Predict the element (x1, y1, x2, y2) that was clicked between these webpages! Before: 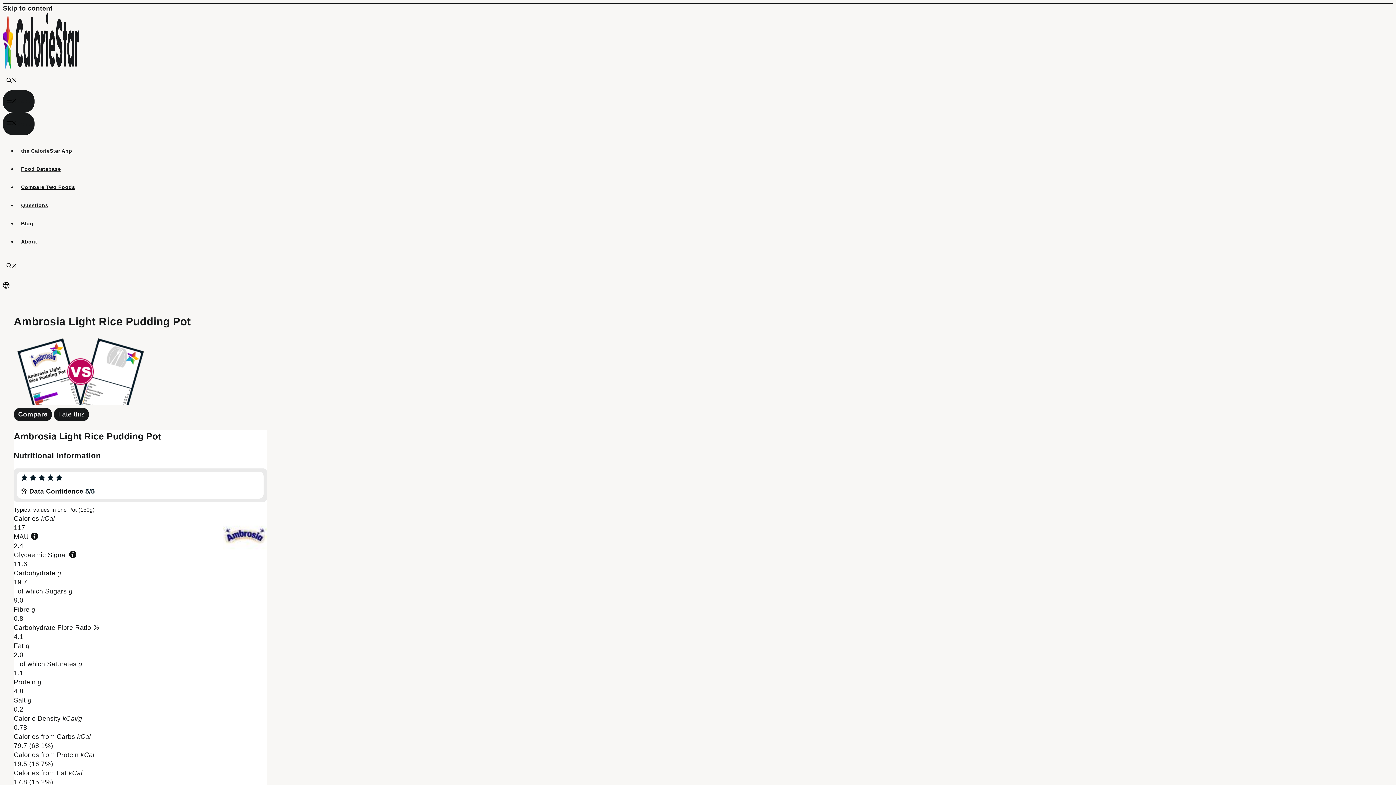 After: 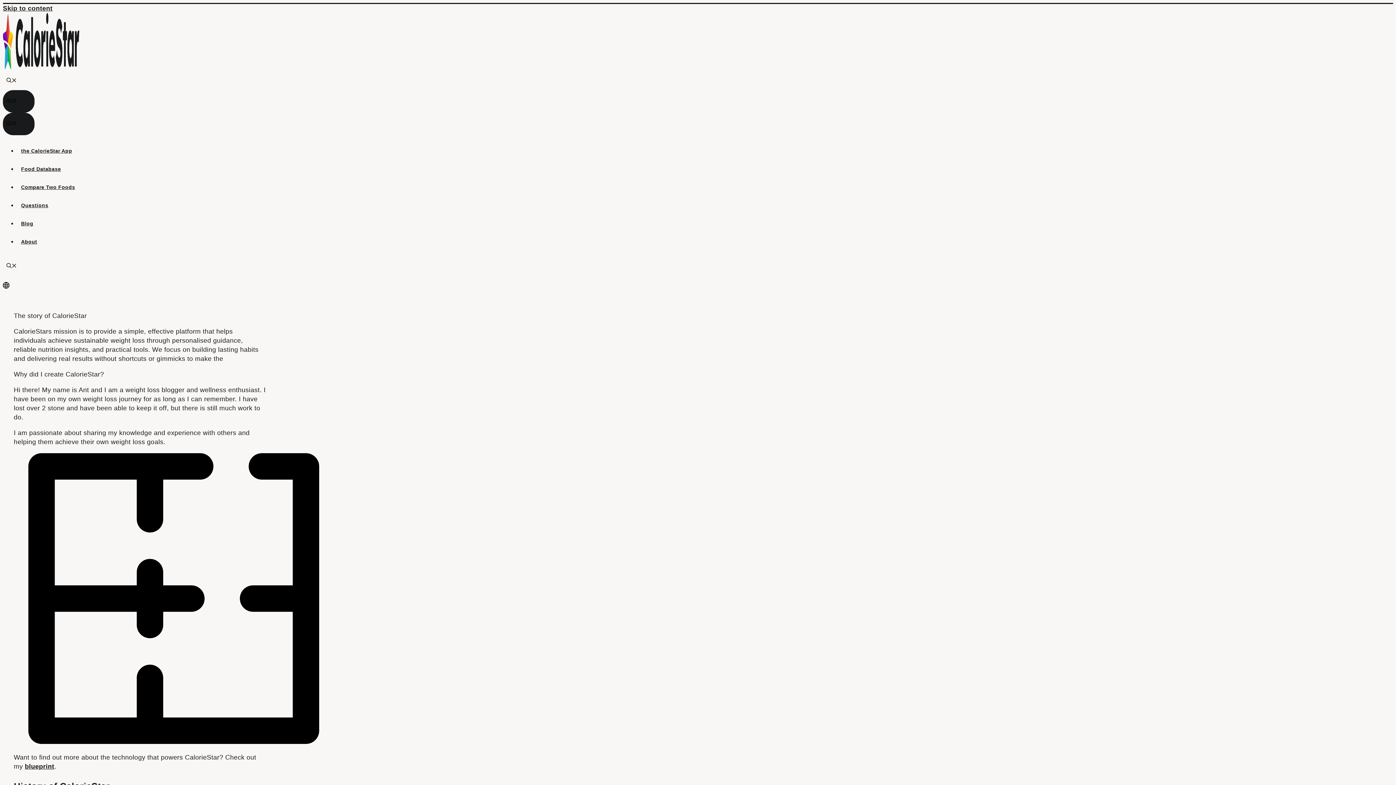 Action: label: About bbox: (17, 238, 40, 244)